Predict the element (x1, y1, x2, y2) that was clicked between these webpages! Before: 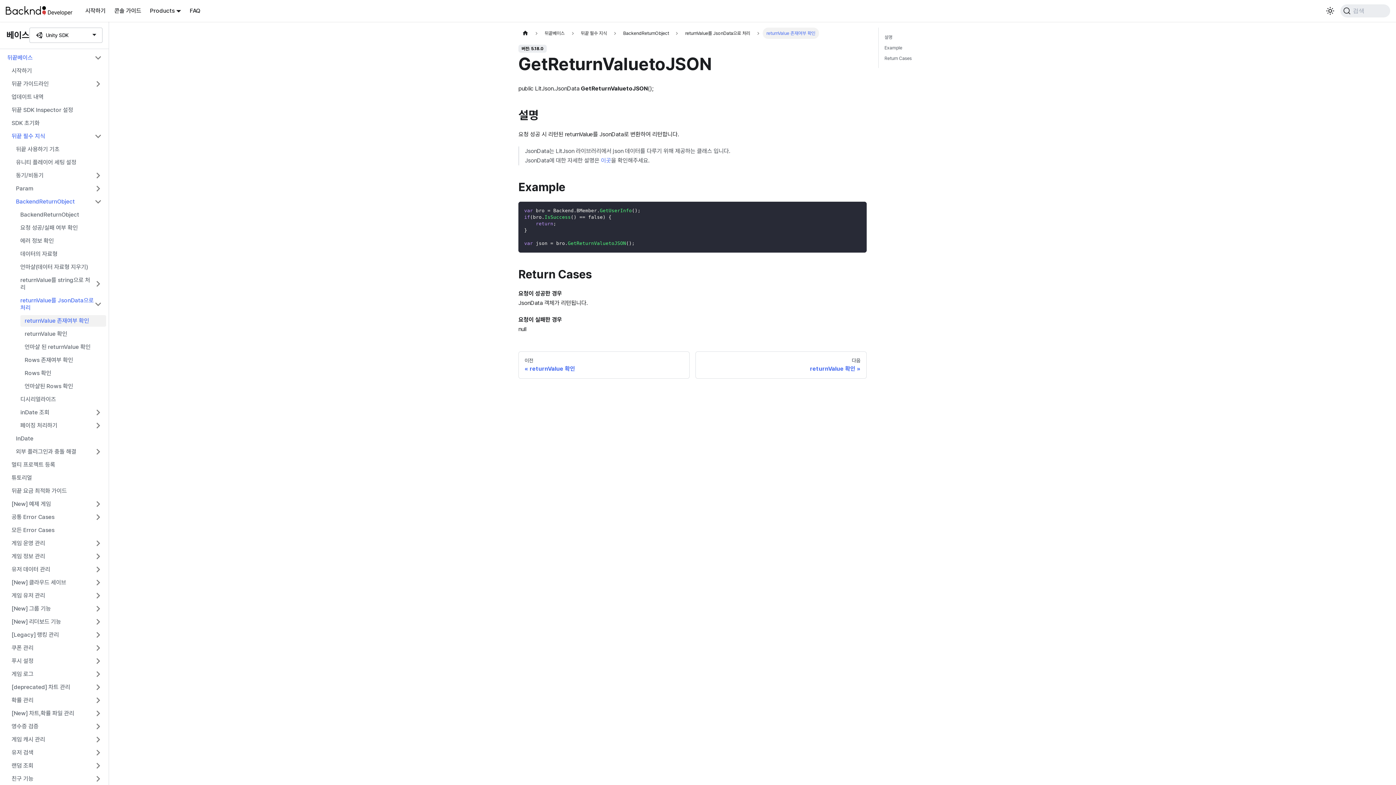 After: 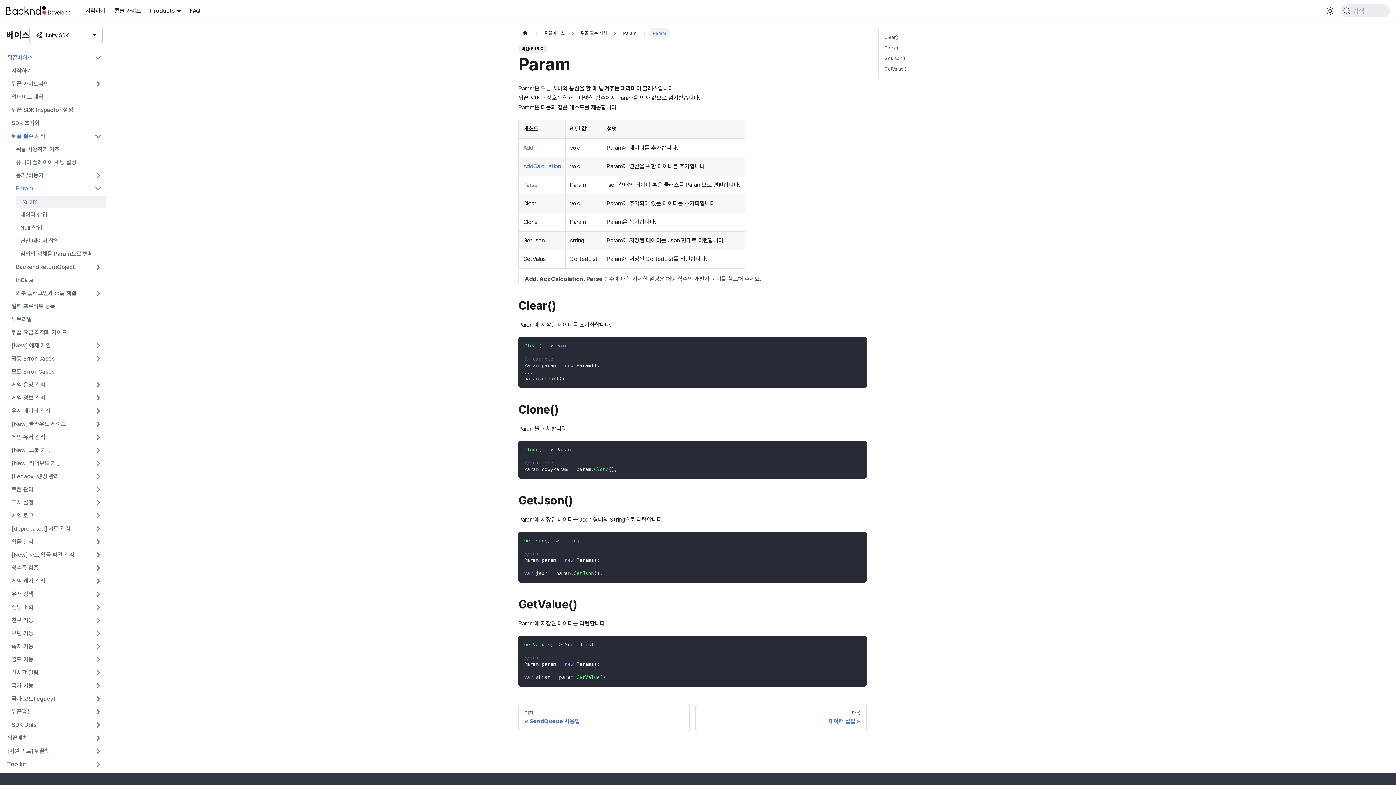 Action: bbox: (11, 182, 106, 194) label: Param